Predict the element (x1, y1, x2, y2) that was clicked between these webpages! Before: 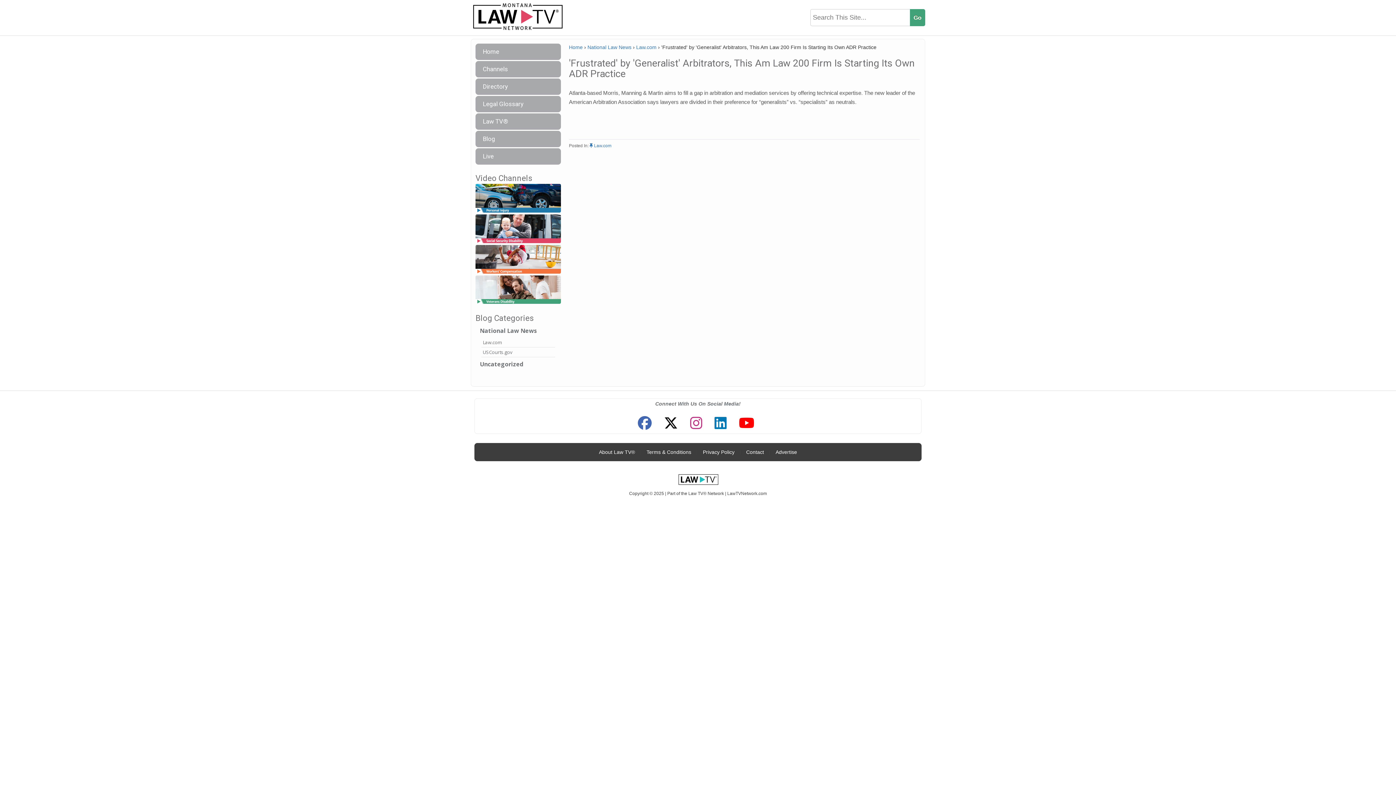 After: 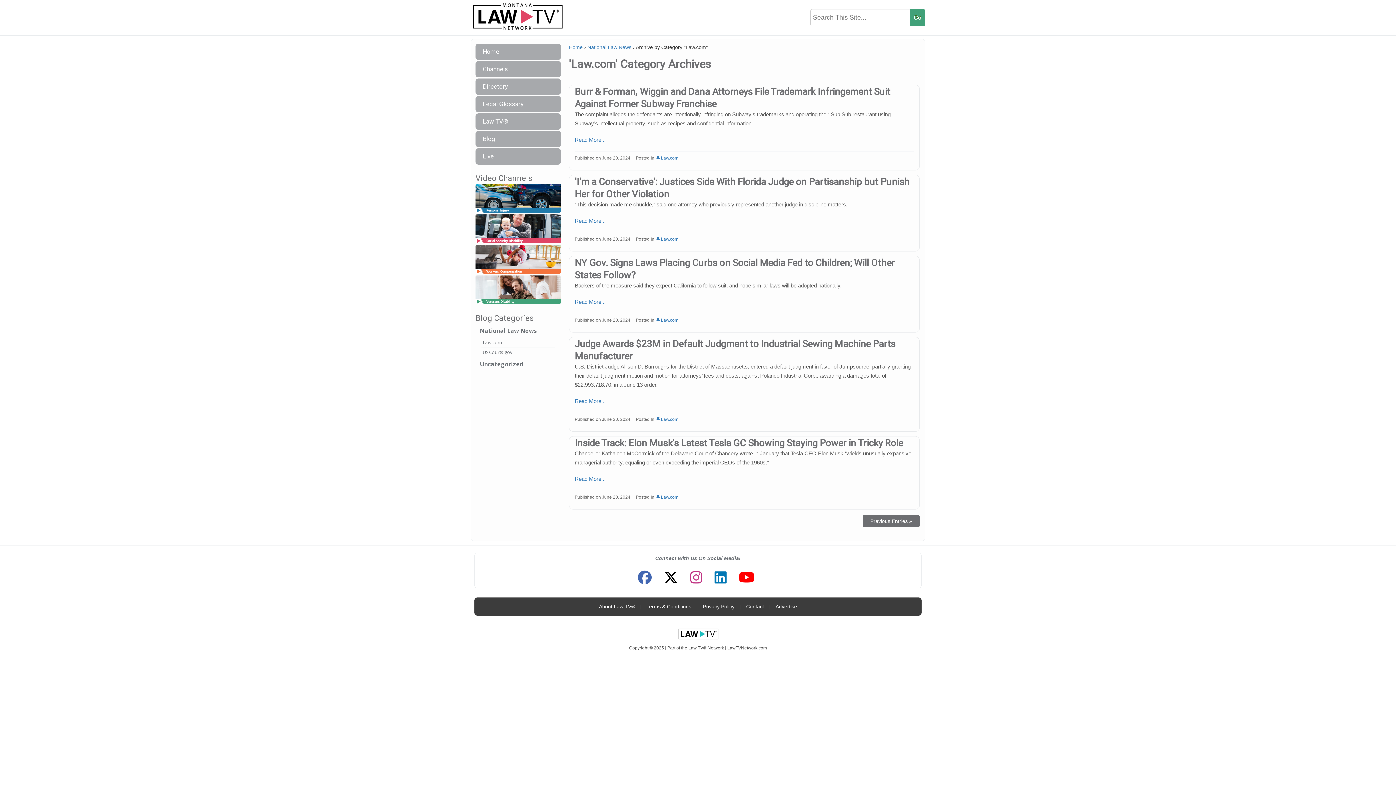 Action: label: Law.com bbox: (481, 337, 555, 347)